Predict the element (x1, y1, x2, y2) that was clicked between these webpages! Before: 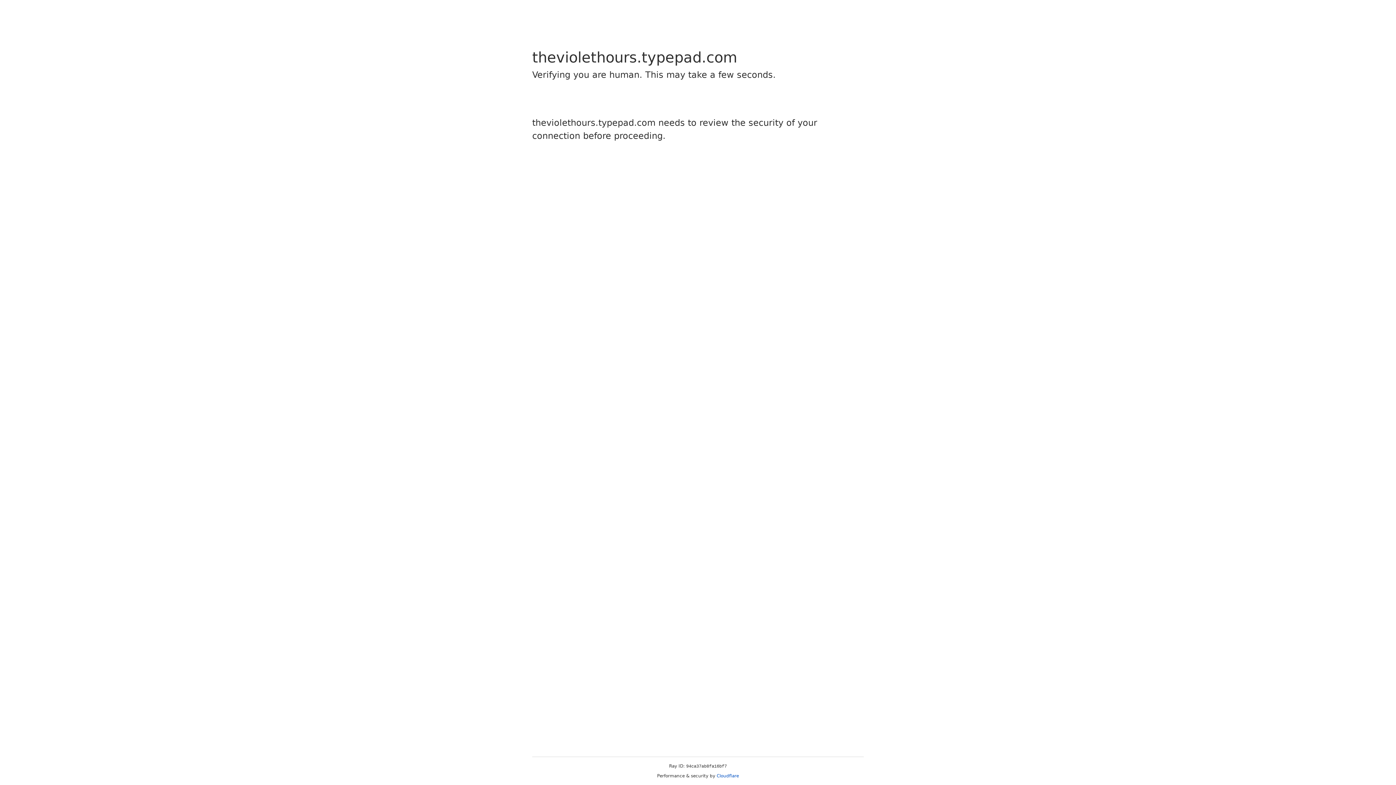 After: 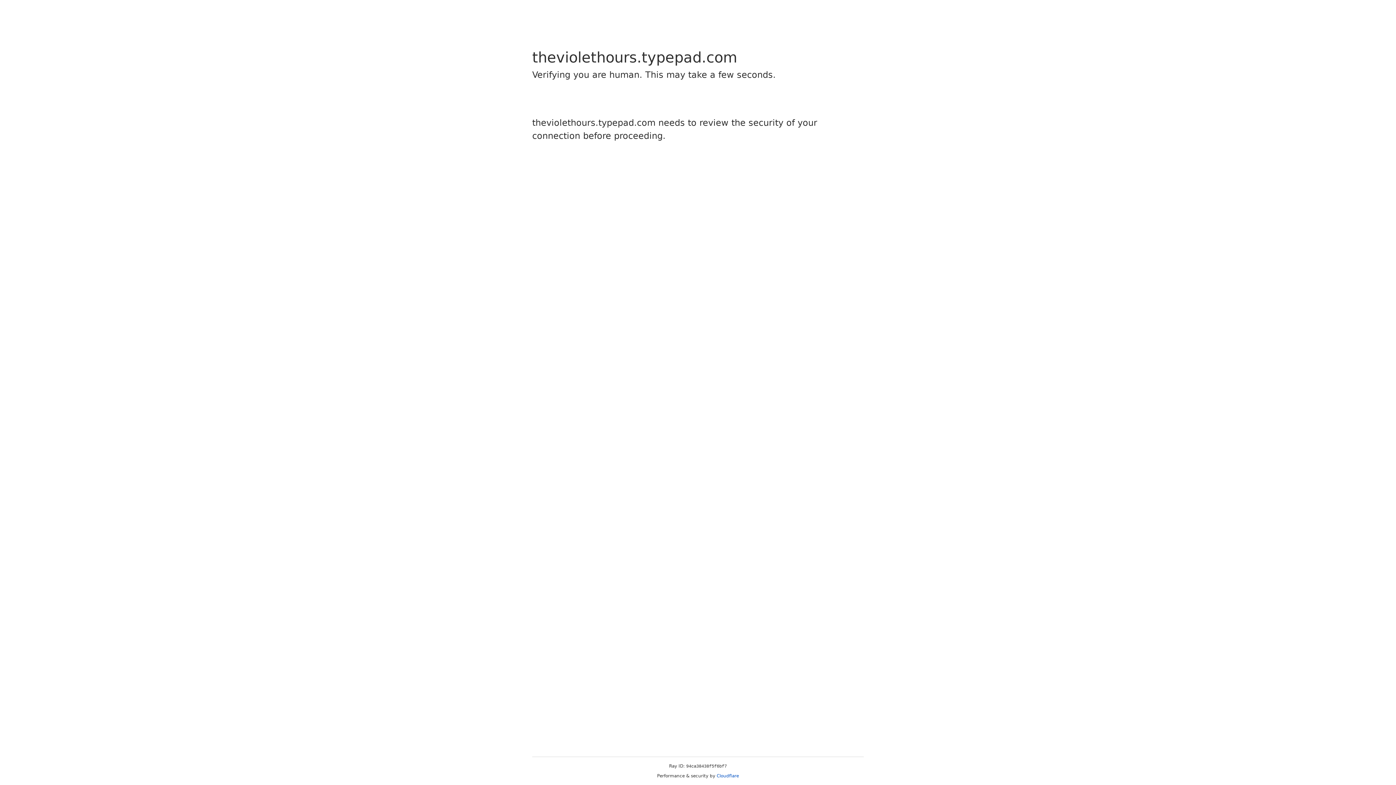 Action: label: Cloudflare bbox: (716, 773, 739, 778)